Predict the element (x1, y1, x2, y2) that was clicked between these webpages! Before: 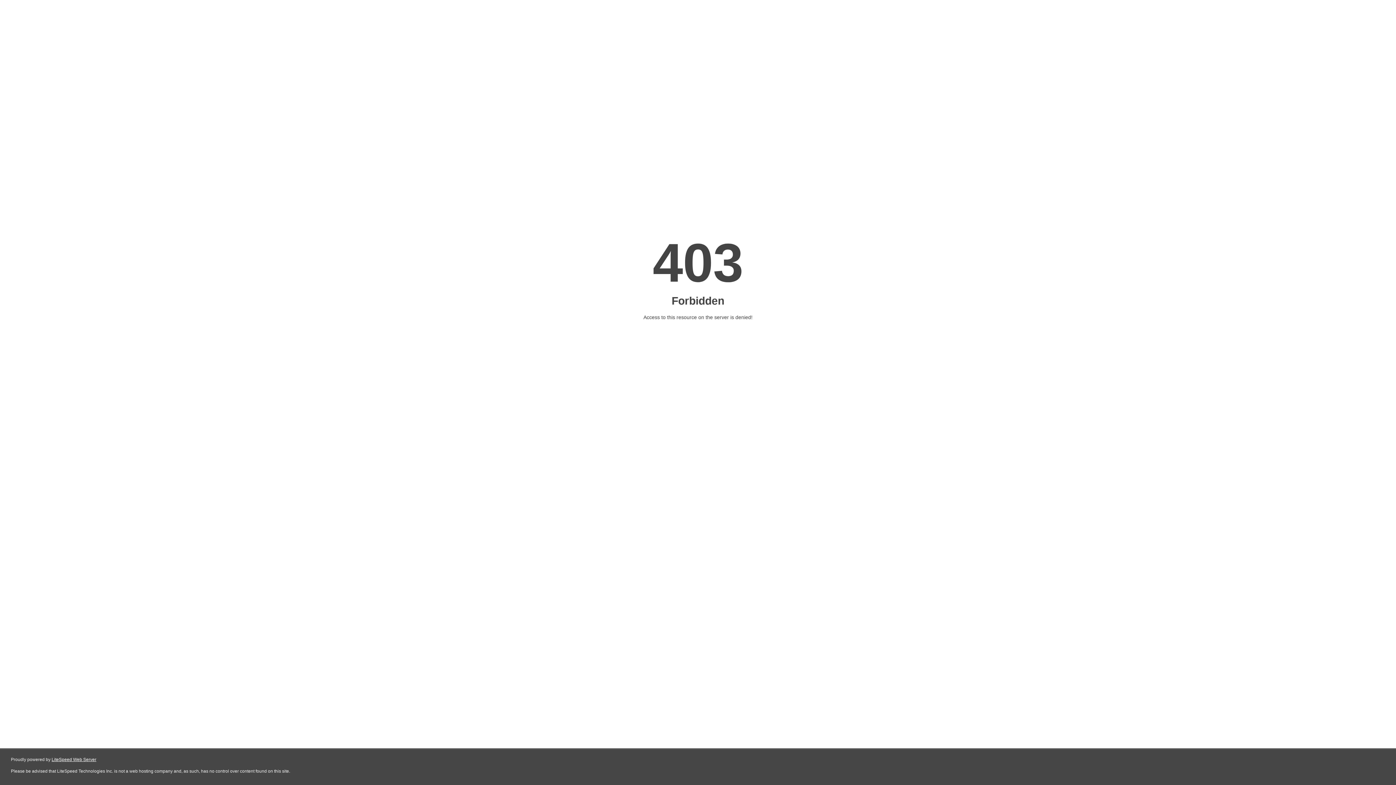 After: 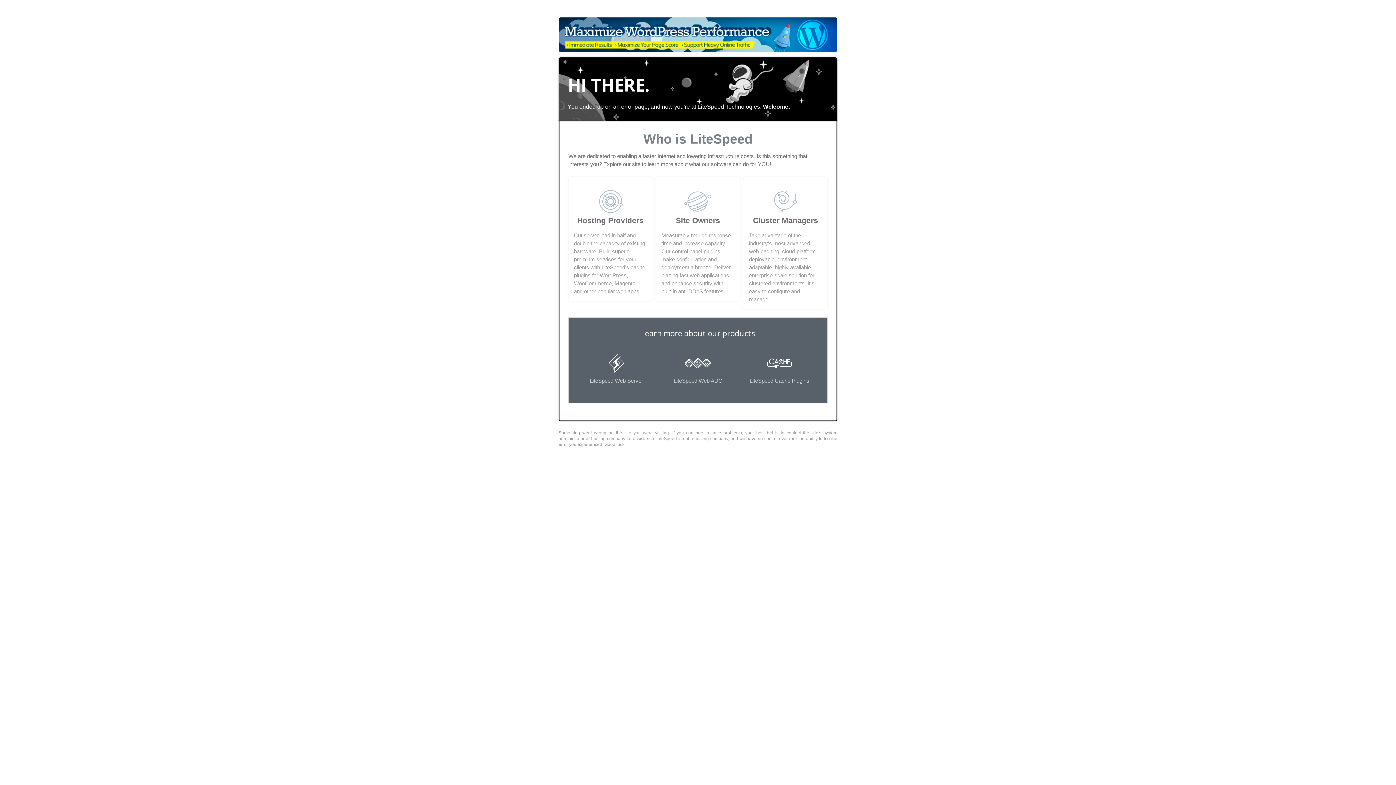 Action: label: LiteSpeed Web Server bbox: (51, 757, 96, 762)